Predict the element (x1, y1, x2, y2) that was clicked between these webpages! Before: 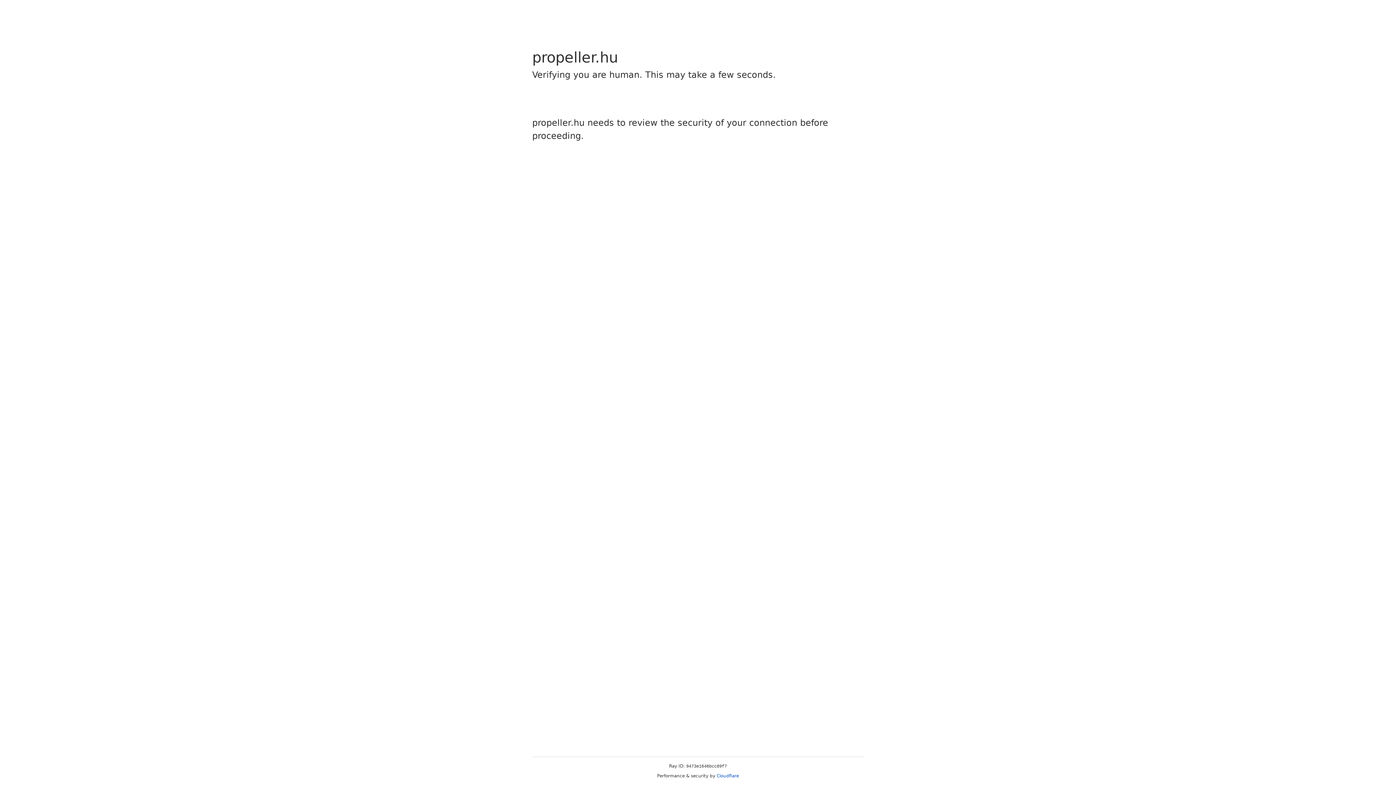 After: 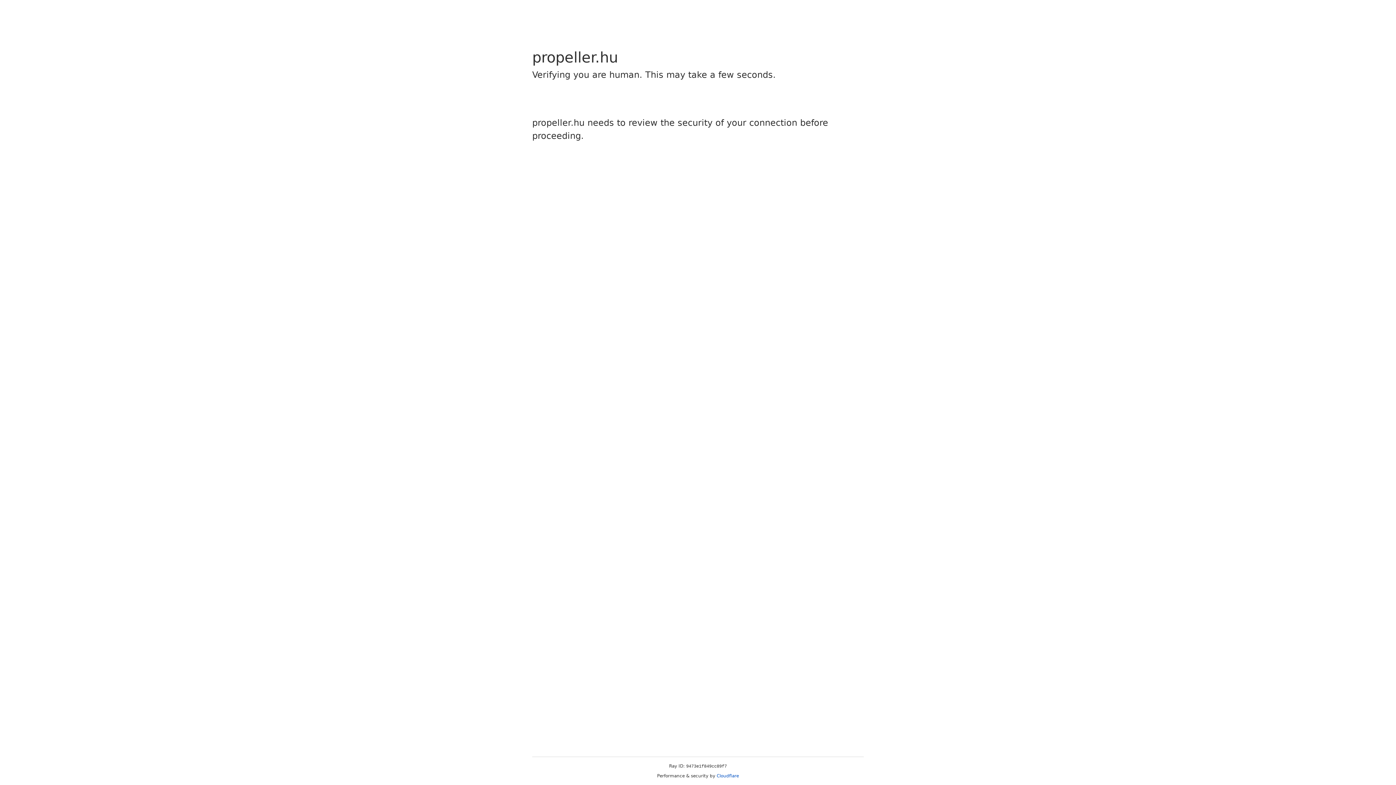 Action: bbox: (716, 773, 739, 778) label: Cloudflare